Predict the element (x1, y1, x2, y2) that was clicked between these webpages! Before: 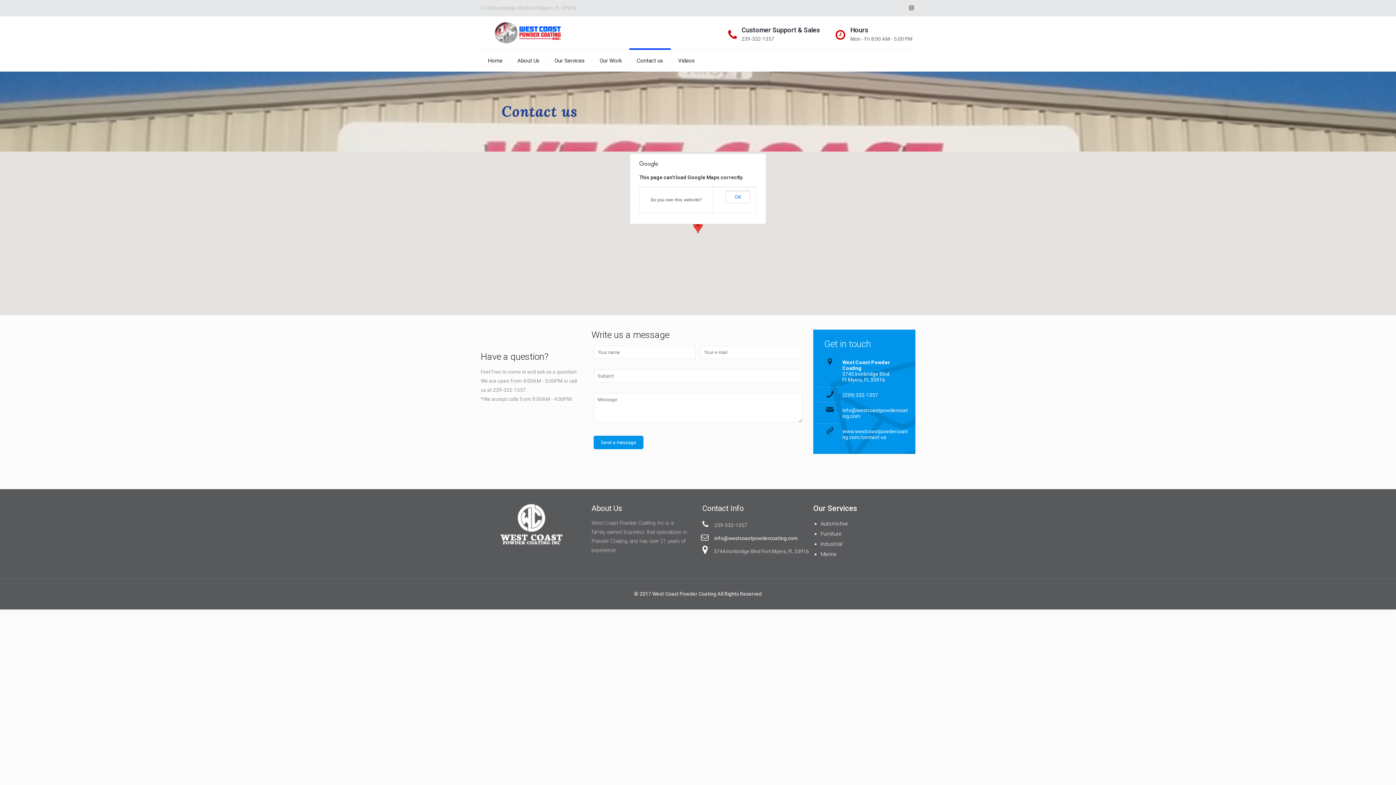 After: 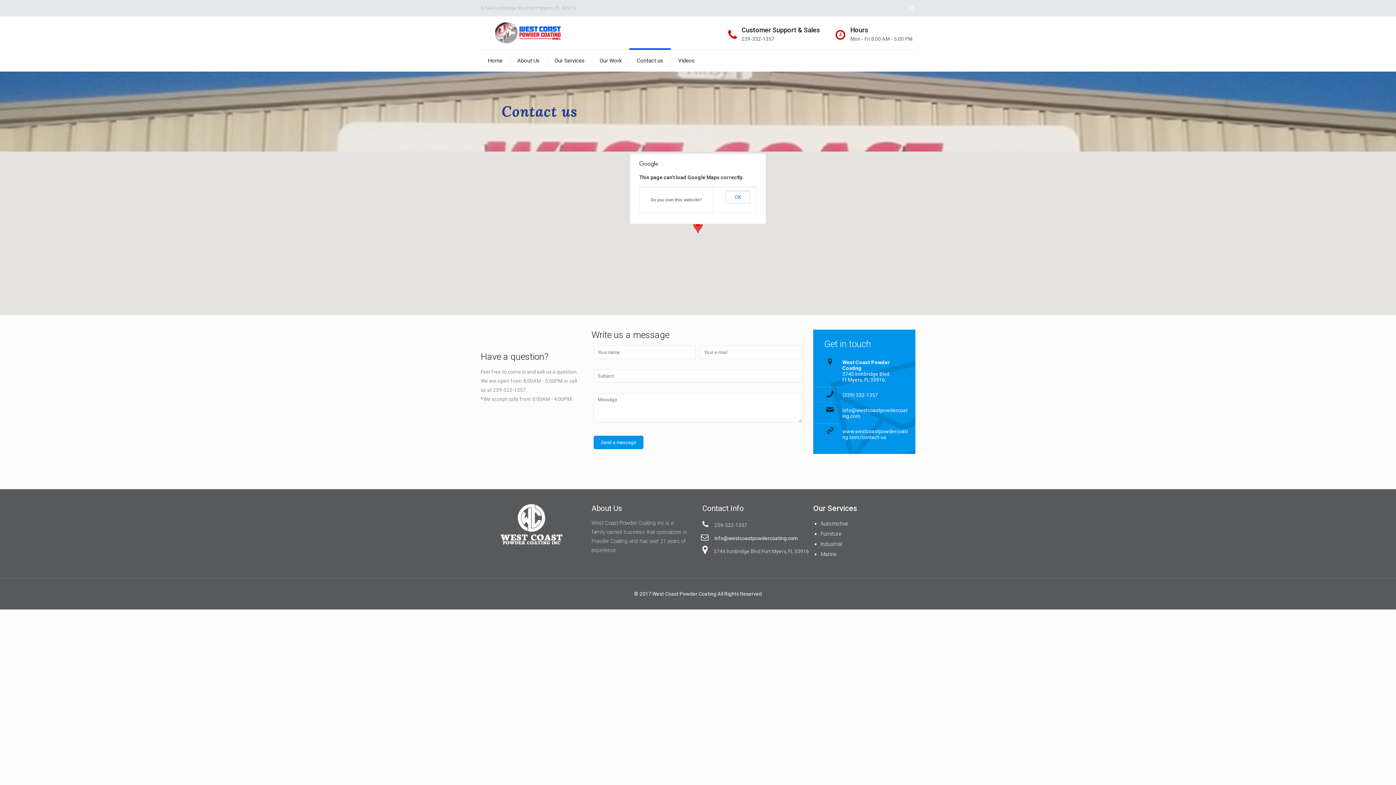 Action: bbox: (907, 4, 915, 11)